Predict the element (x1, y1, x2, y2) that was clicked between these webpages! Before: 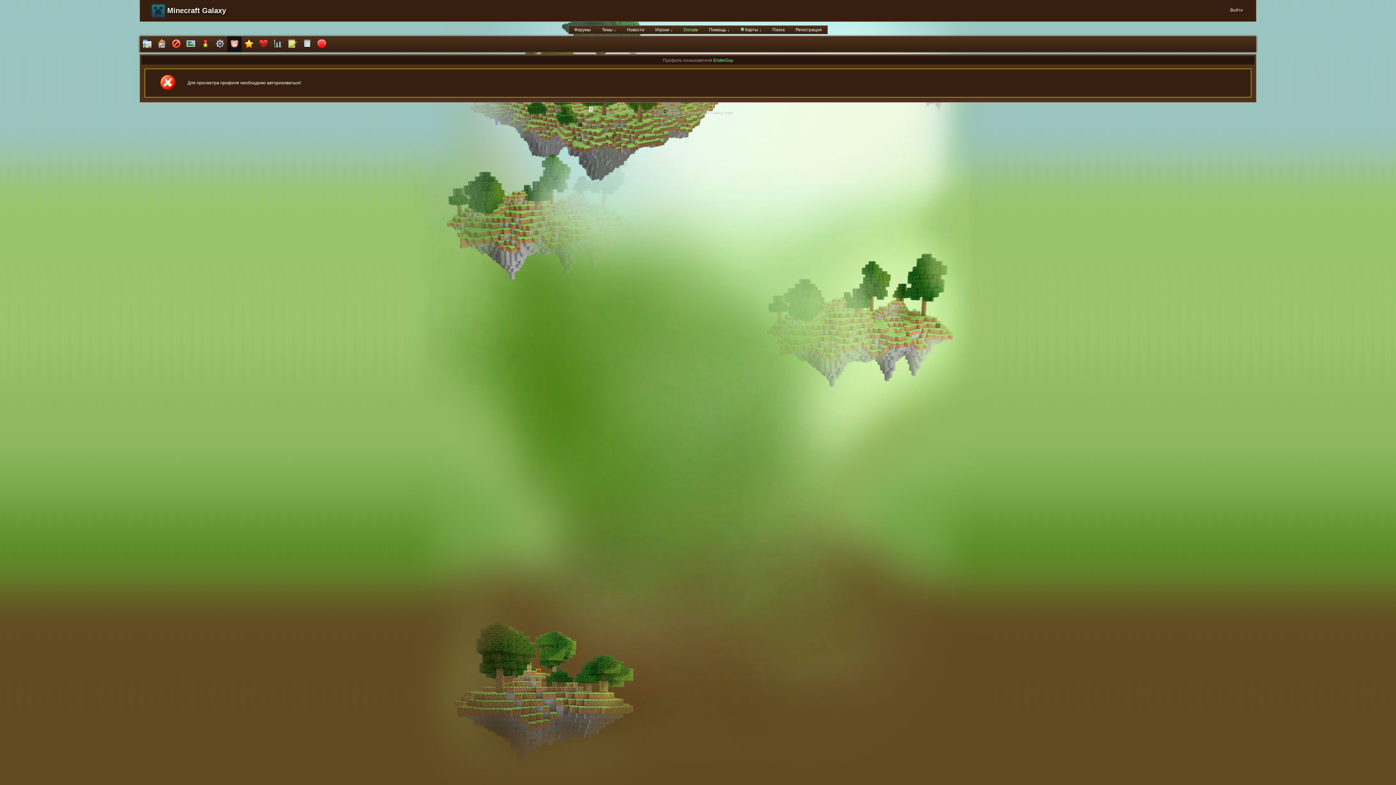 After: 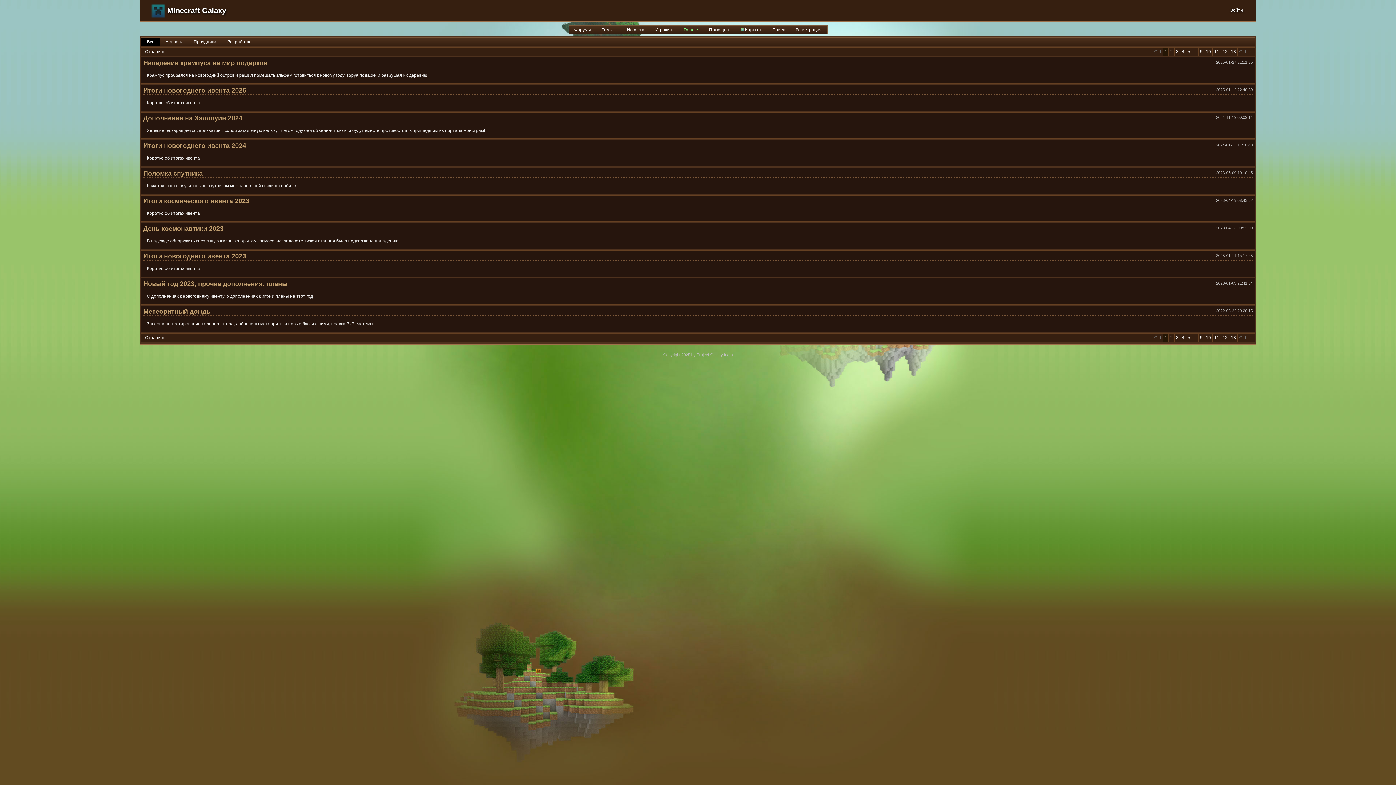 Action: label: Новости bbox: (621, 25, 650, 33)